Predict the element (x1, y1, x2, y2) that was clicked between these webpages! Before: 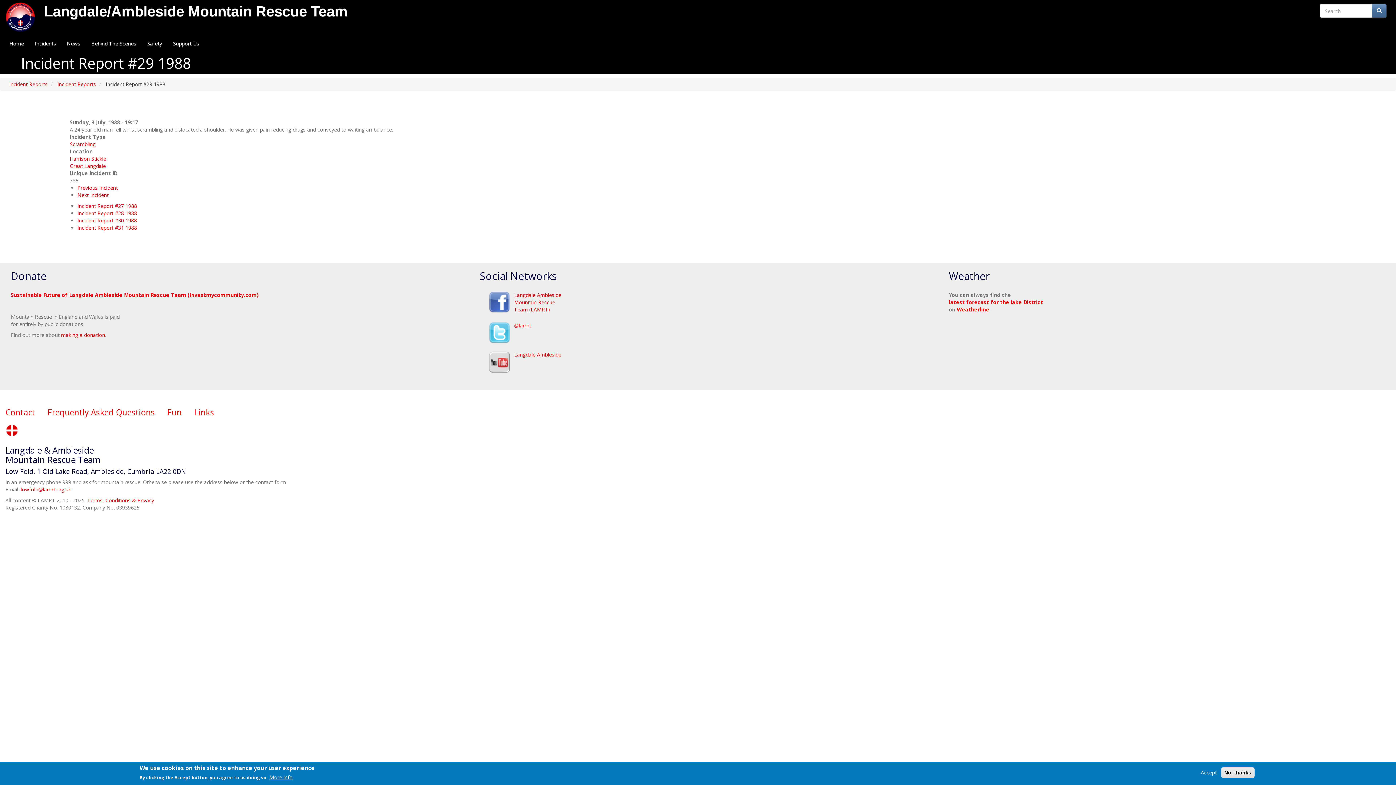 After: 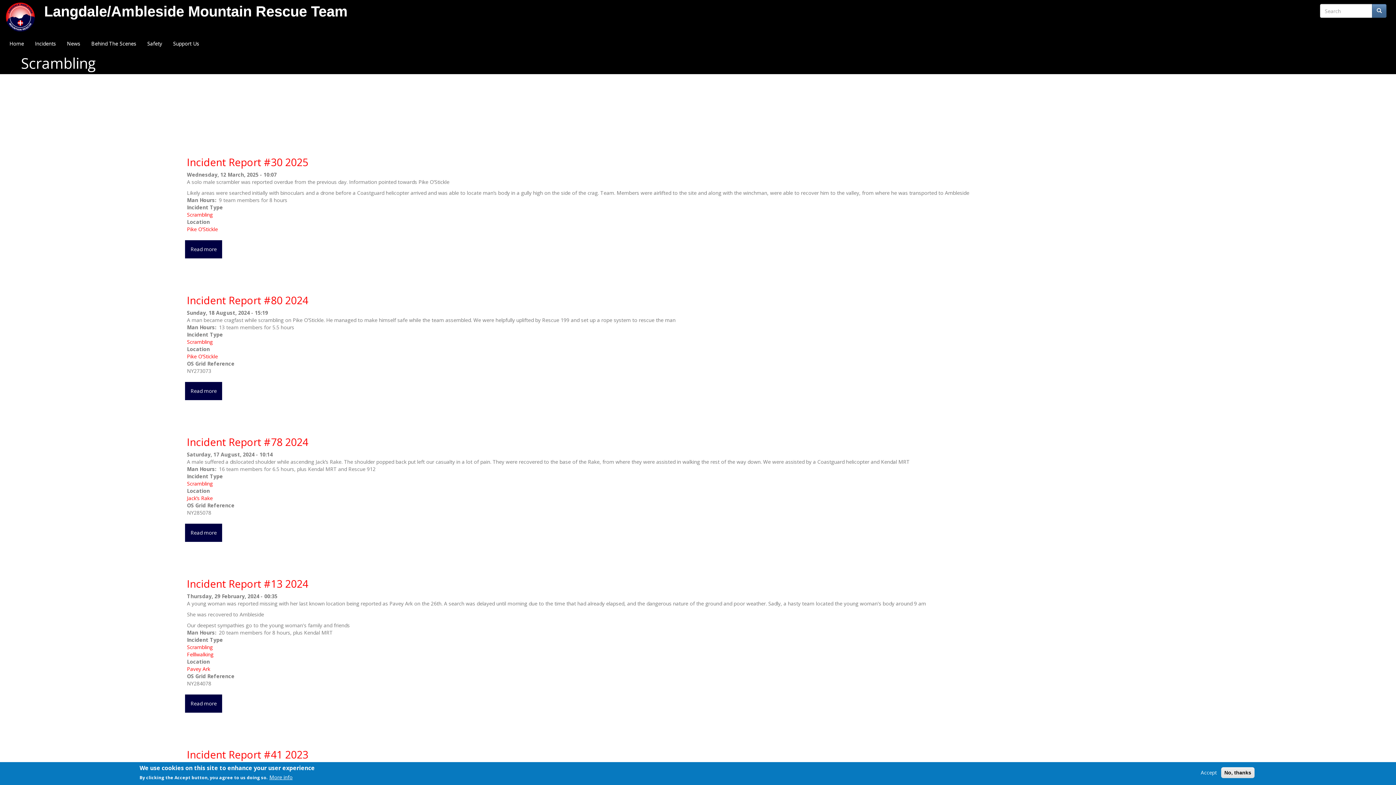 Action: label: Scrambling bbox: (69, 140, 95, 147)